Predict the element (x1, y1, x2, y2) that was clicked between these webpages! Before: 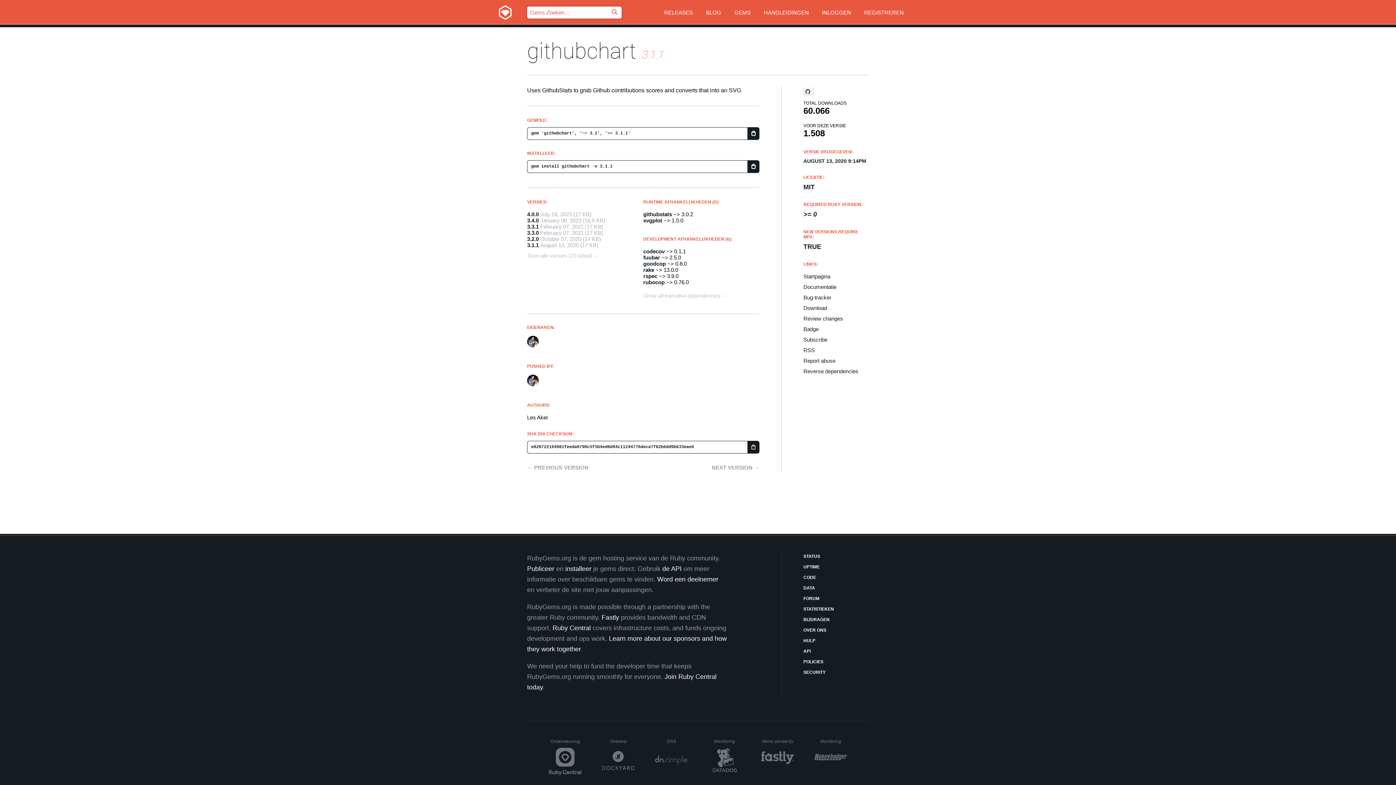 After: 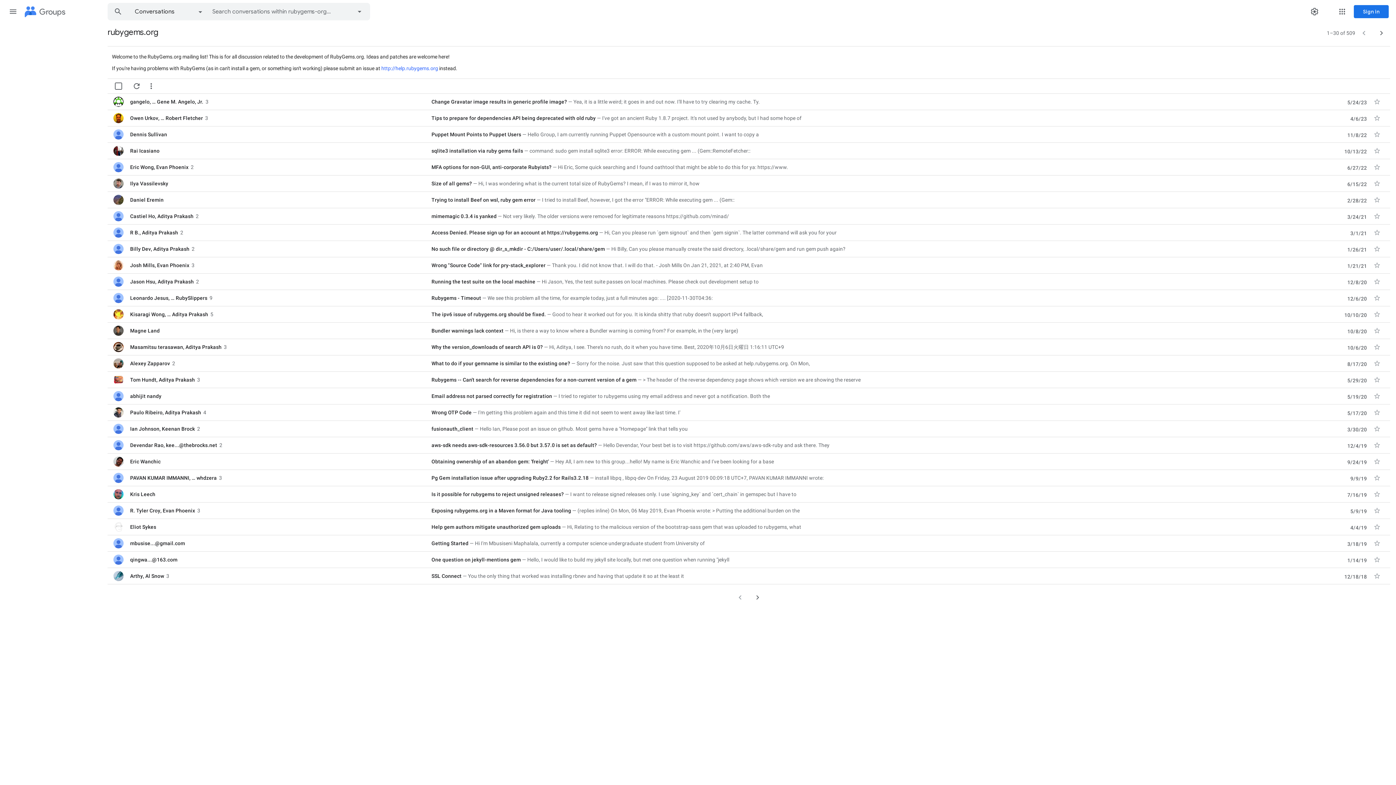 Action: bbox: (803, 595, 869, 602) label: FORUM